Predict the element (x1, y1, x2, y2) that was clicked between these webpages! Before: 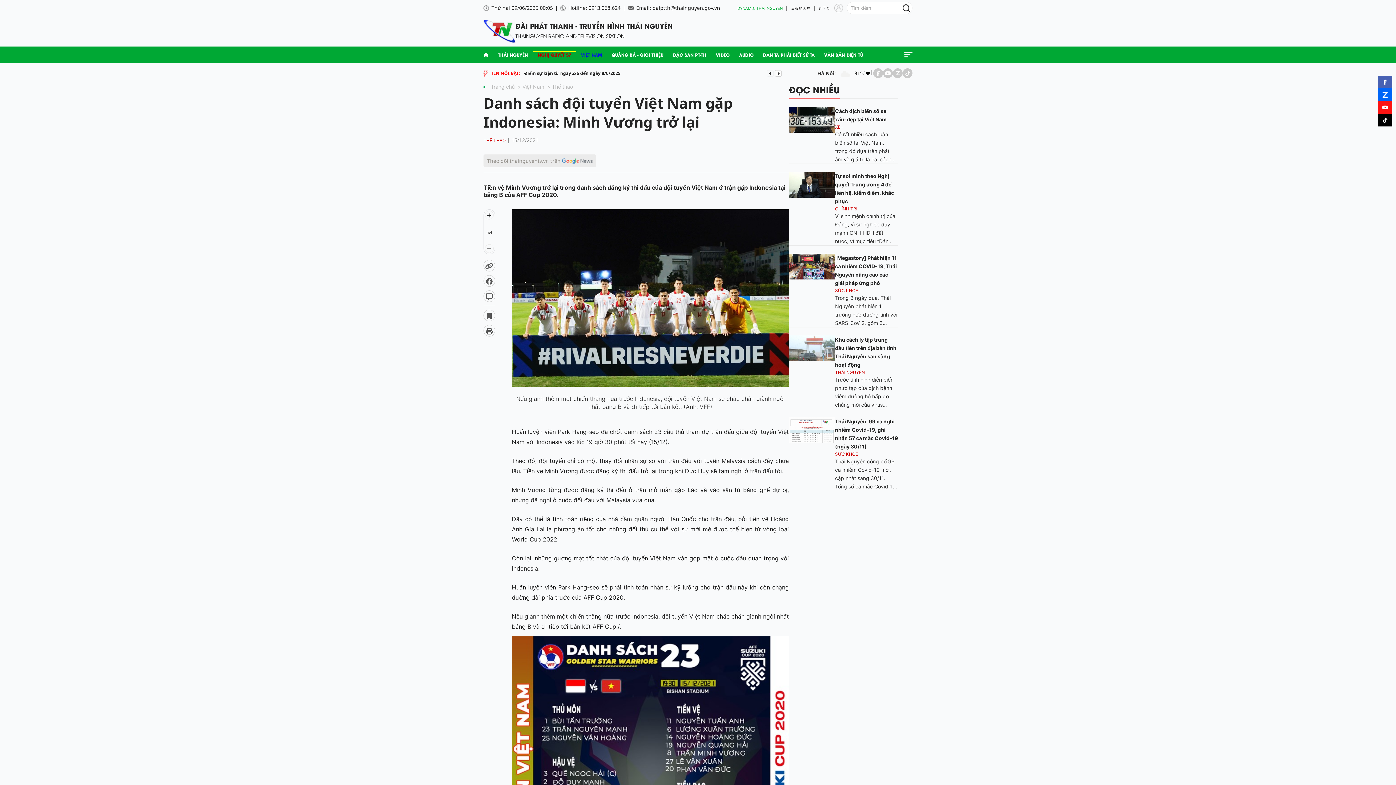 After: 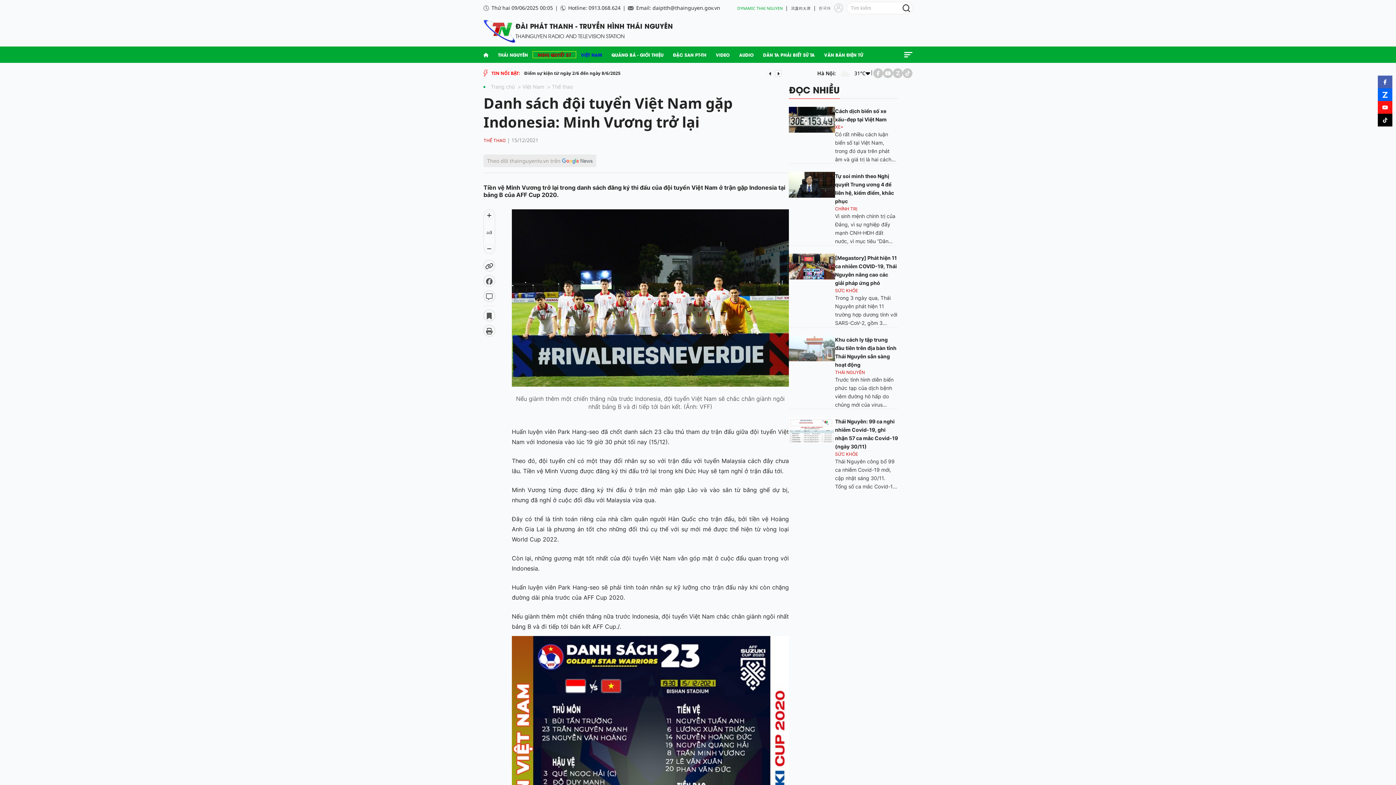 Action: bbox: (902, 68, 912, 78)